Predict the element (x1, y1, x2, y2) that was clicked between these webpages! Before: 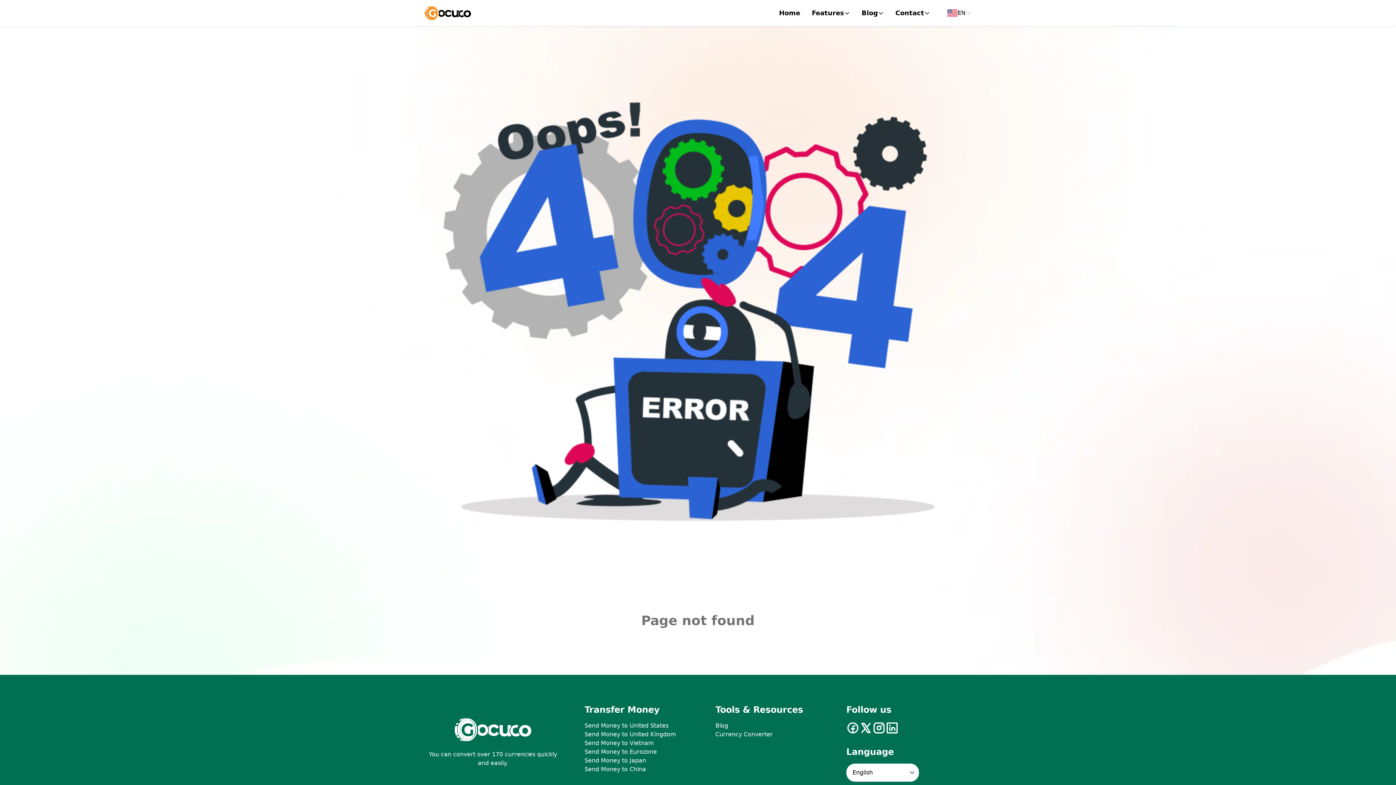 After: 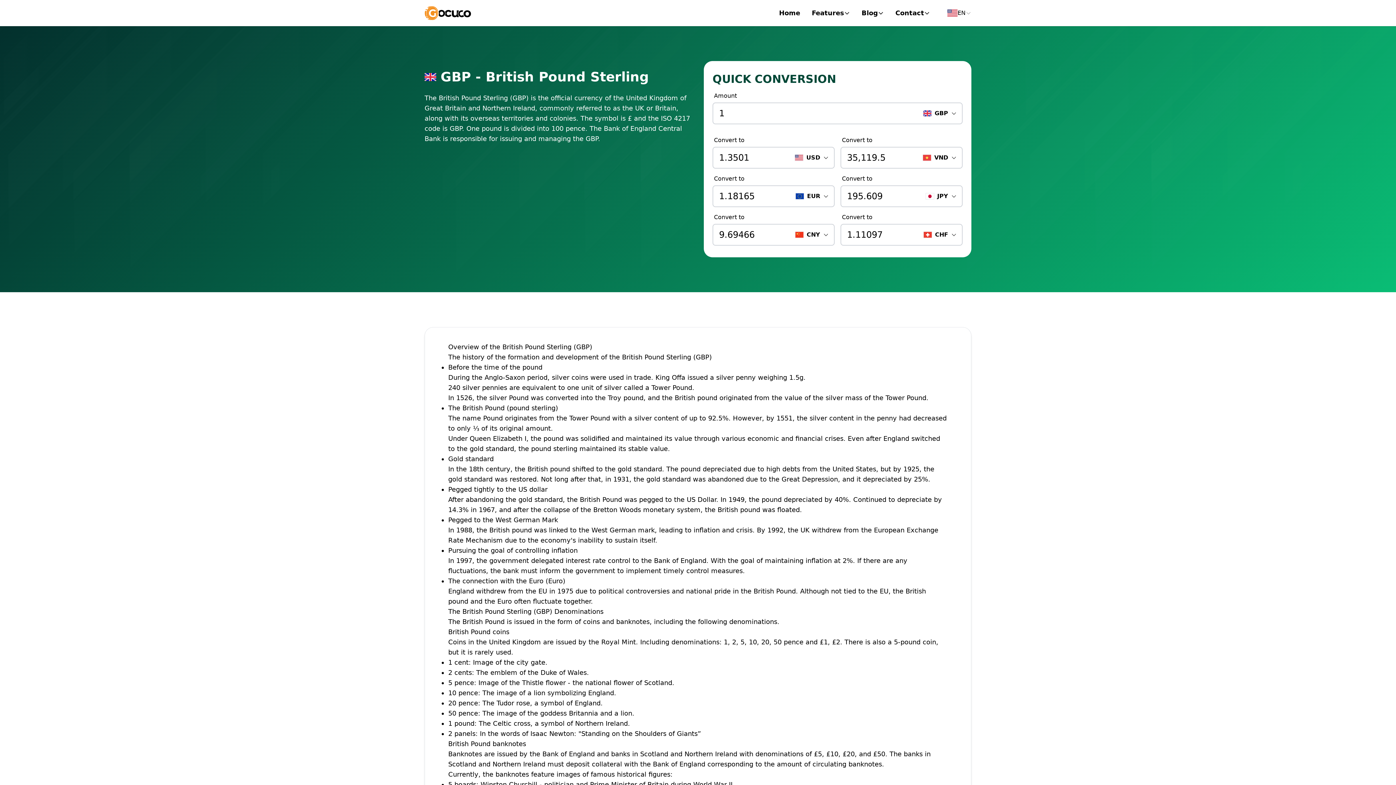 Action: label: Send Money to United Kingdom bbox: (584, 730, 709, 739)